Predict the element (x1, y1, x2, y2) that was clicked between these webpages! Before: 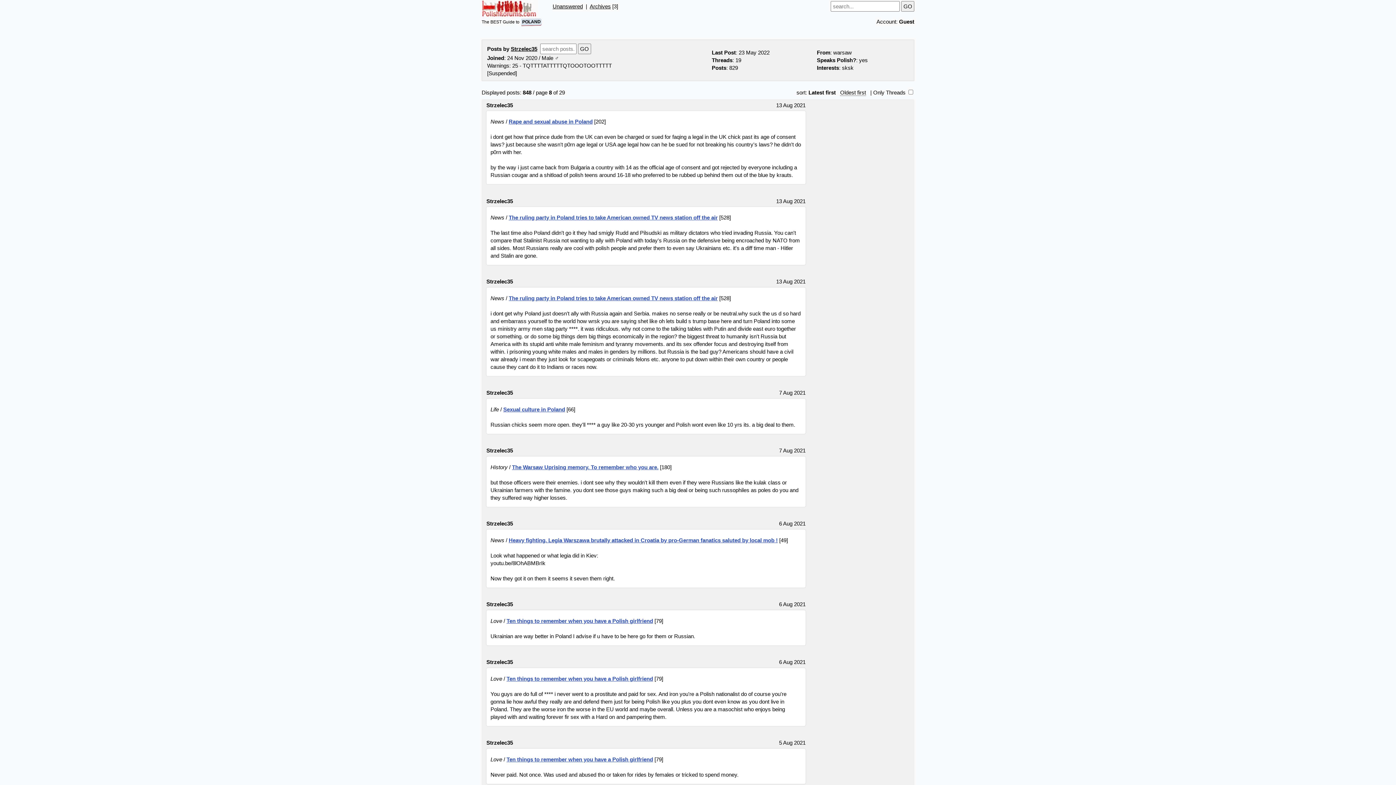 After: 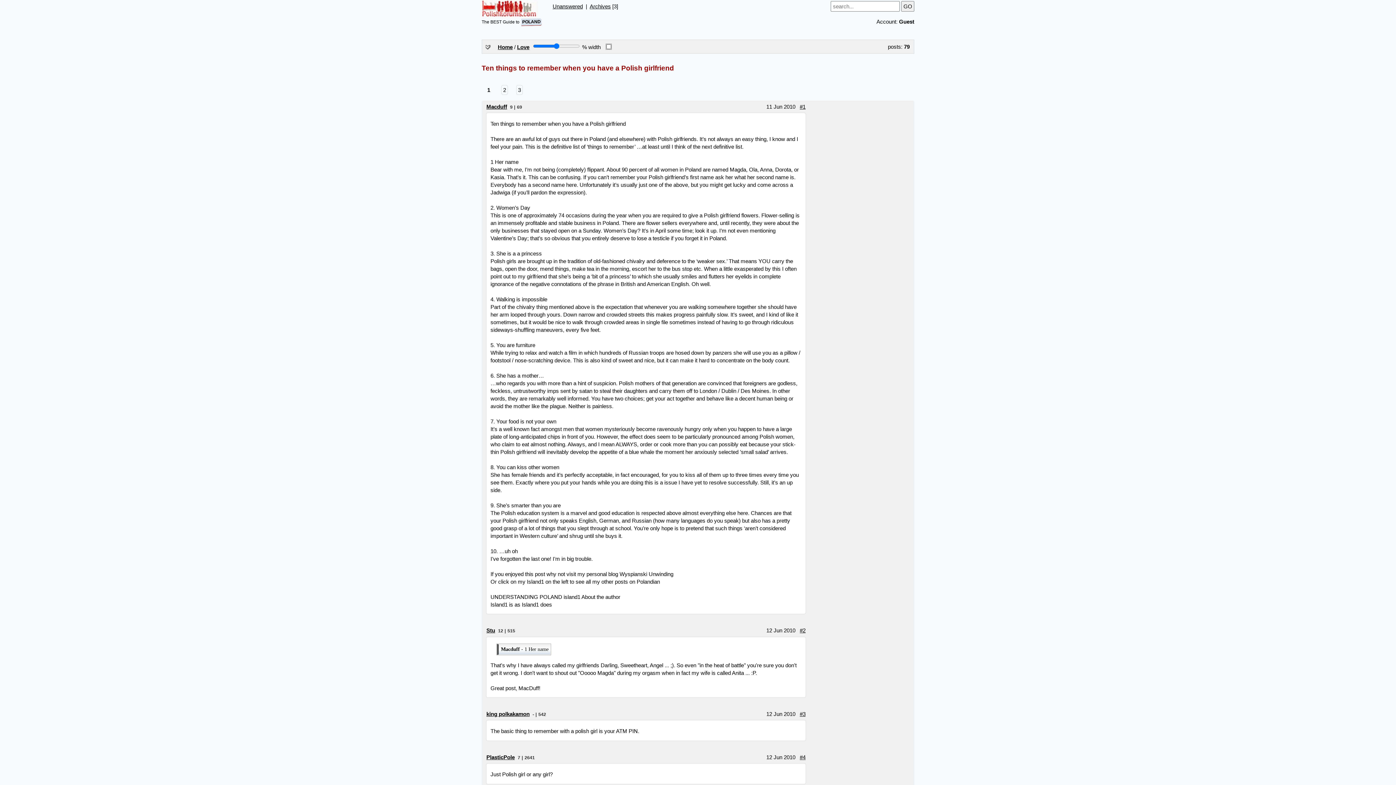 Action: bbox: (506, 675, 653, 682) label: Ten things to remember when you have a Polish girlfriend